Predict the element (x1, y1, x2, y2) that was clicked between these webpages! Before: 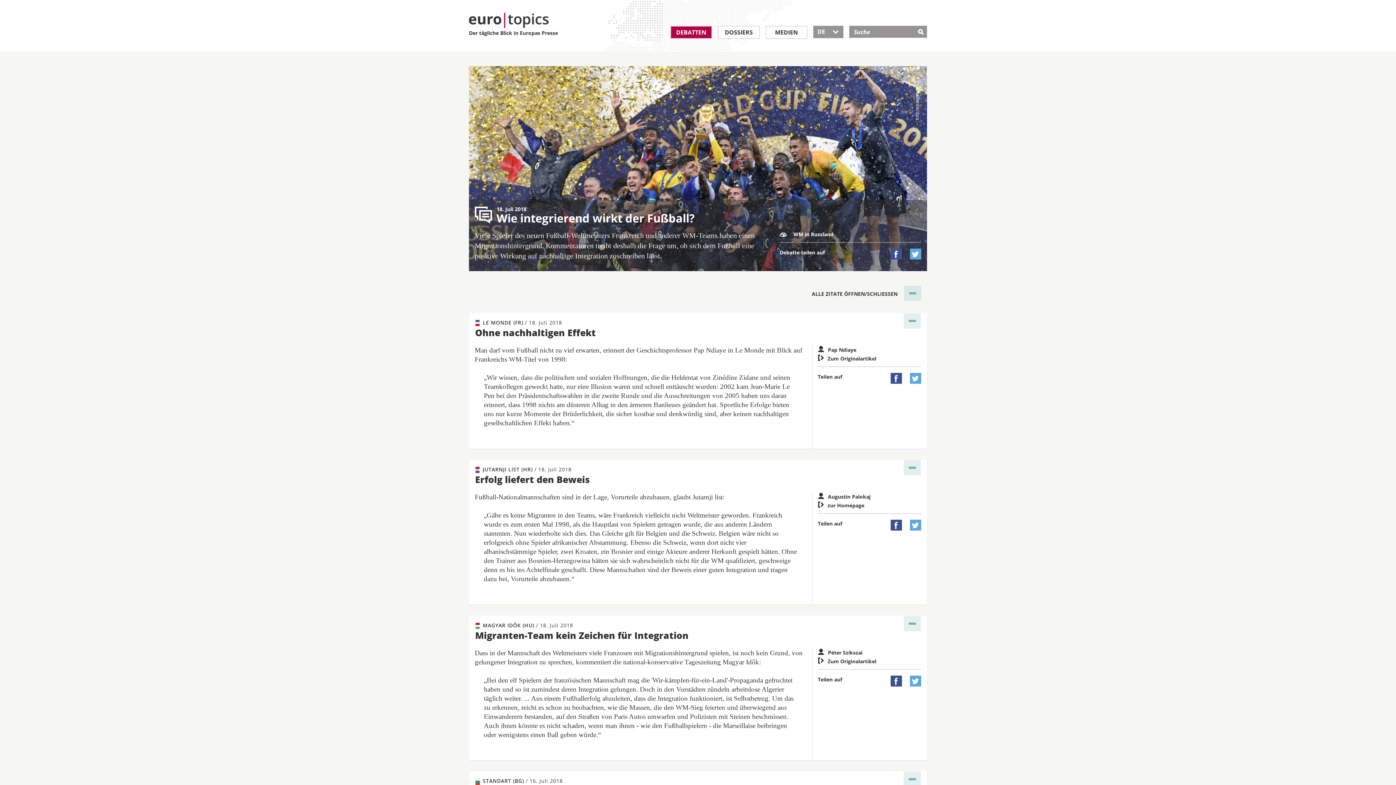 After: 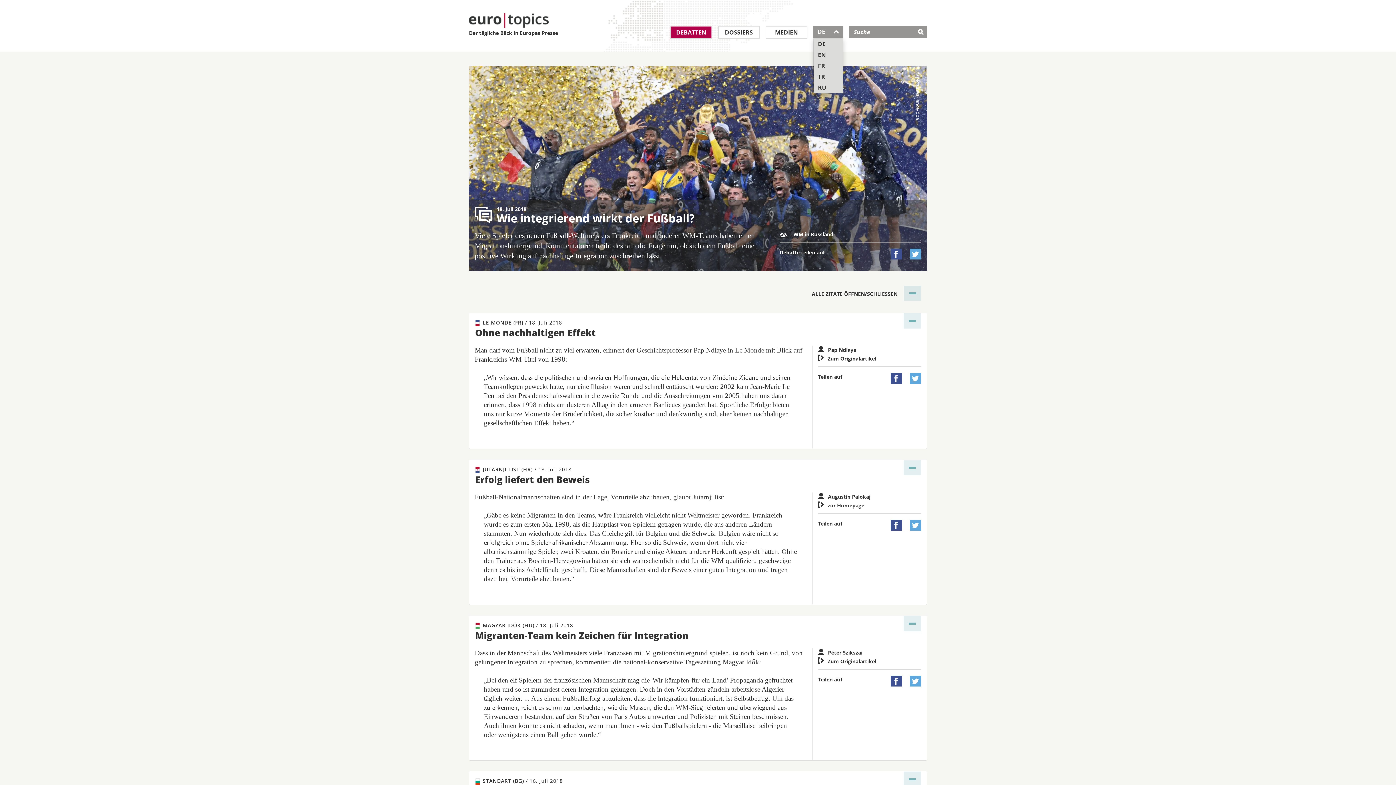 Action: bbox: (813, 25, 843, 38) label: DE
